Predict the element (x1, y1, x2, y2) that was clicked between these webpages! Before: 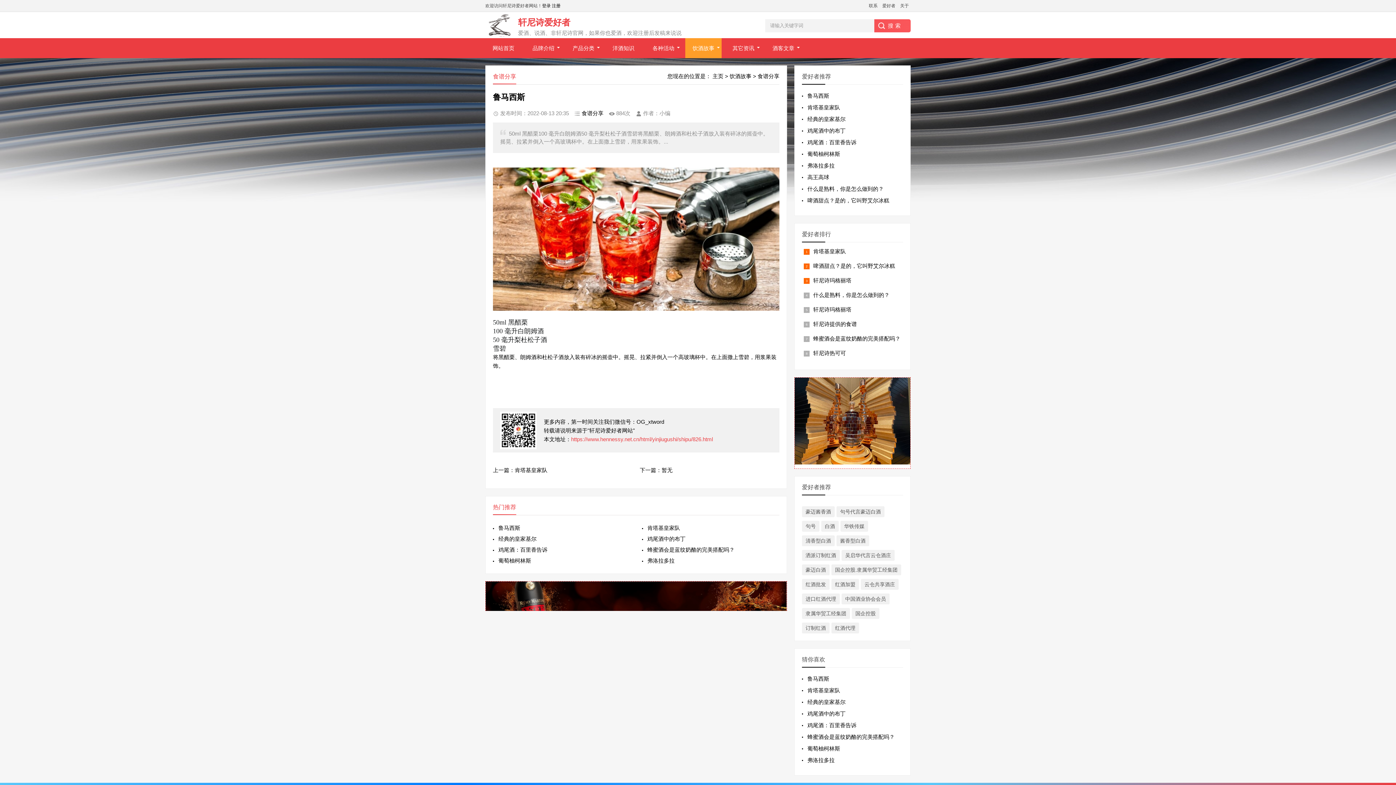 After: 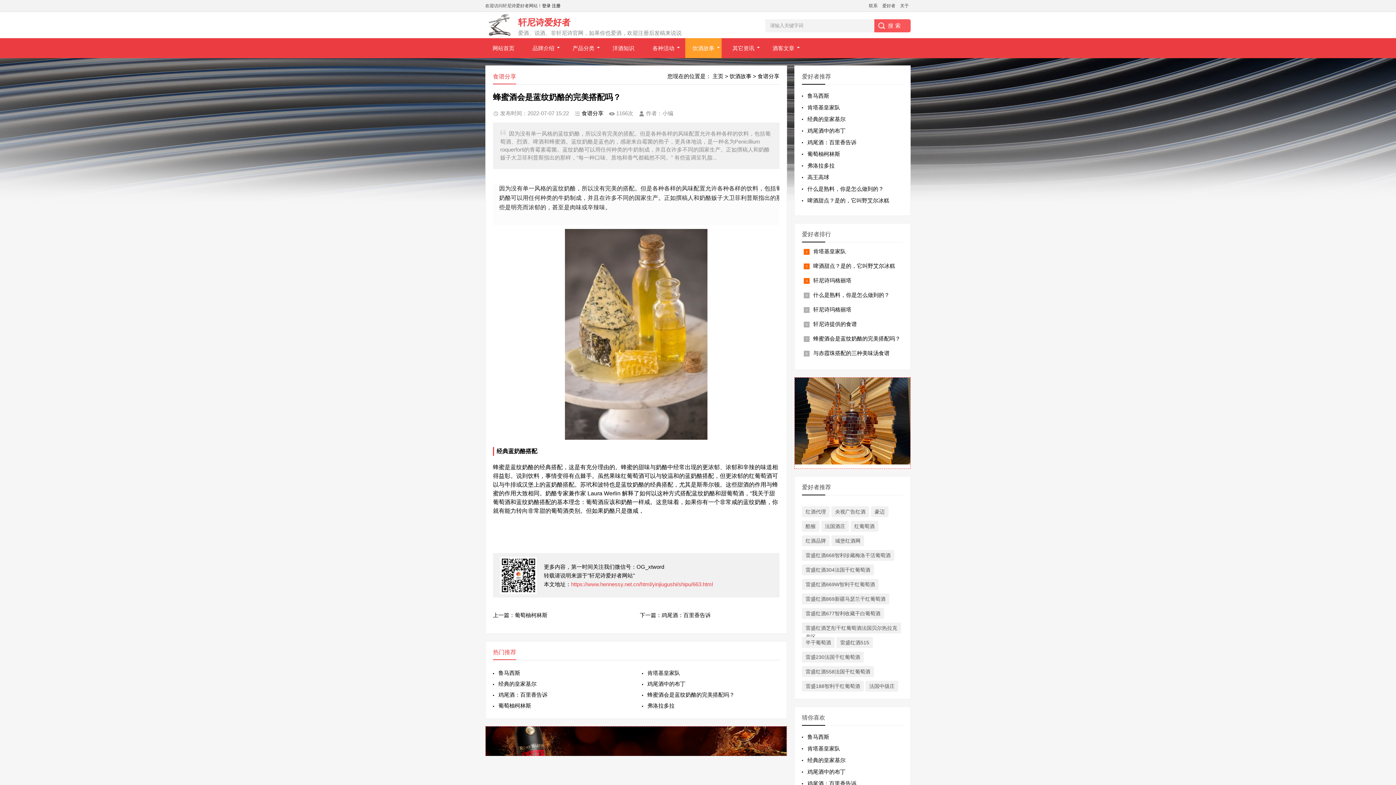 Action: bbox: (642, 544, 779, 555) label: 蜂蜜酒会是蓝纹奶酪的完美搭配吗？